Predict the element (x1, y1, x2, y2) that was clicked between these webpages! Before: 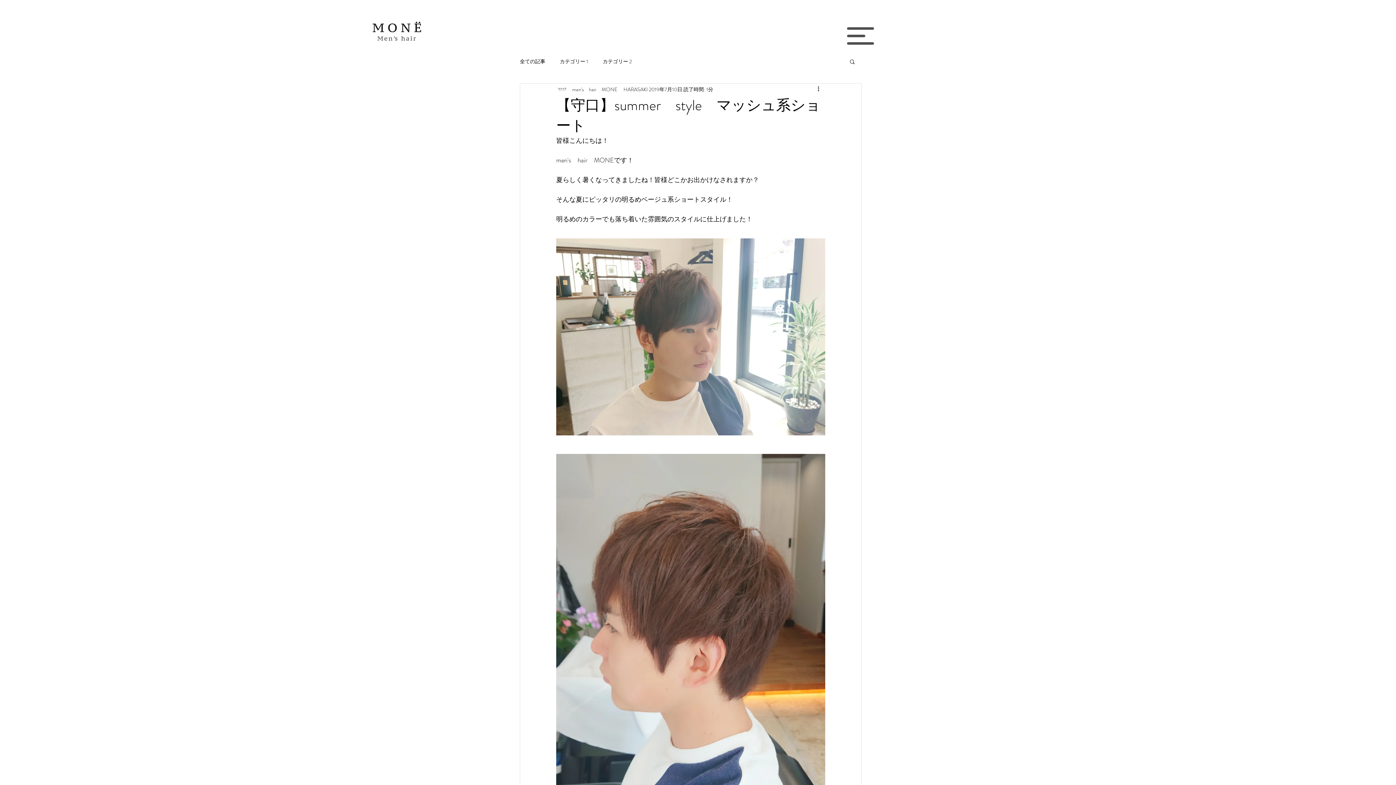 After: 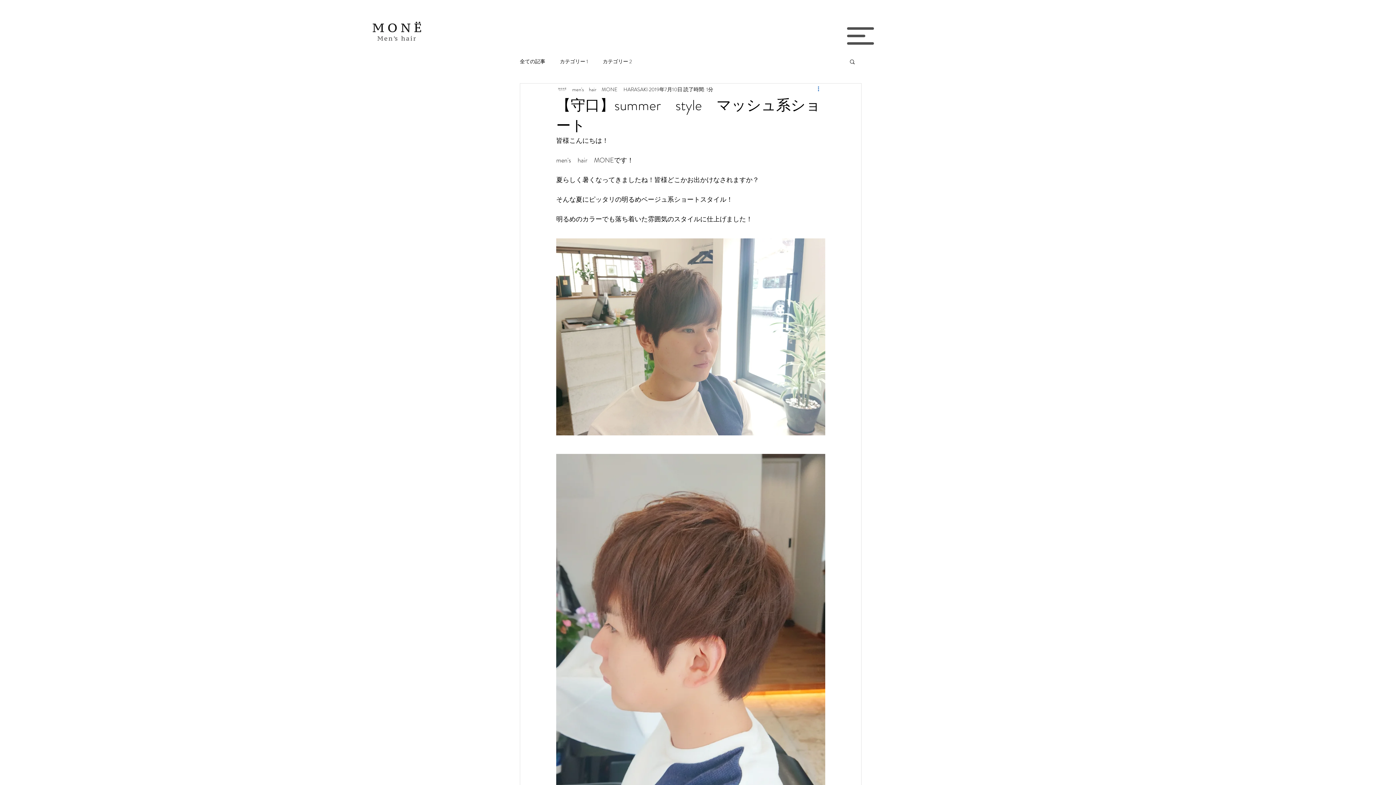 Action: label: その他のアクション bbox: (816, 85, 825, 93)